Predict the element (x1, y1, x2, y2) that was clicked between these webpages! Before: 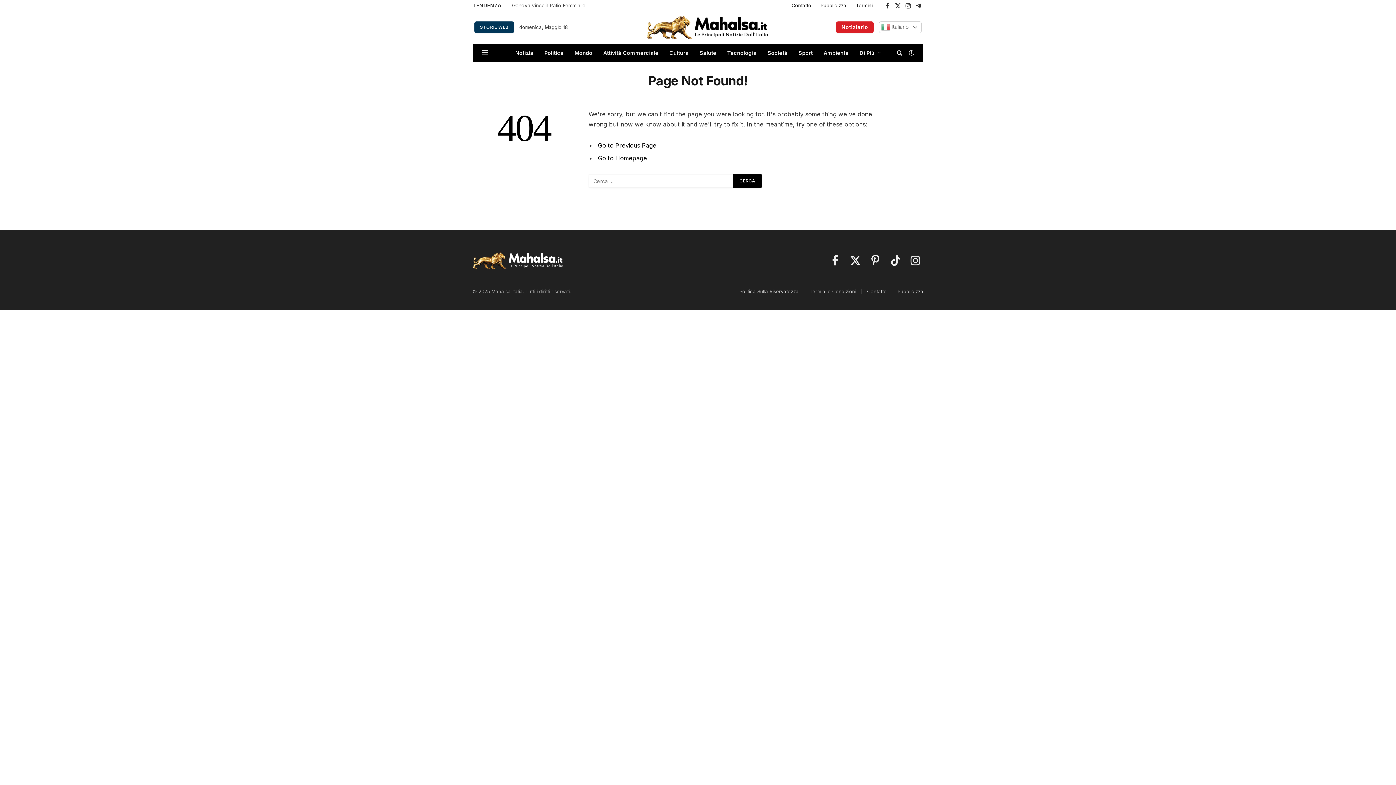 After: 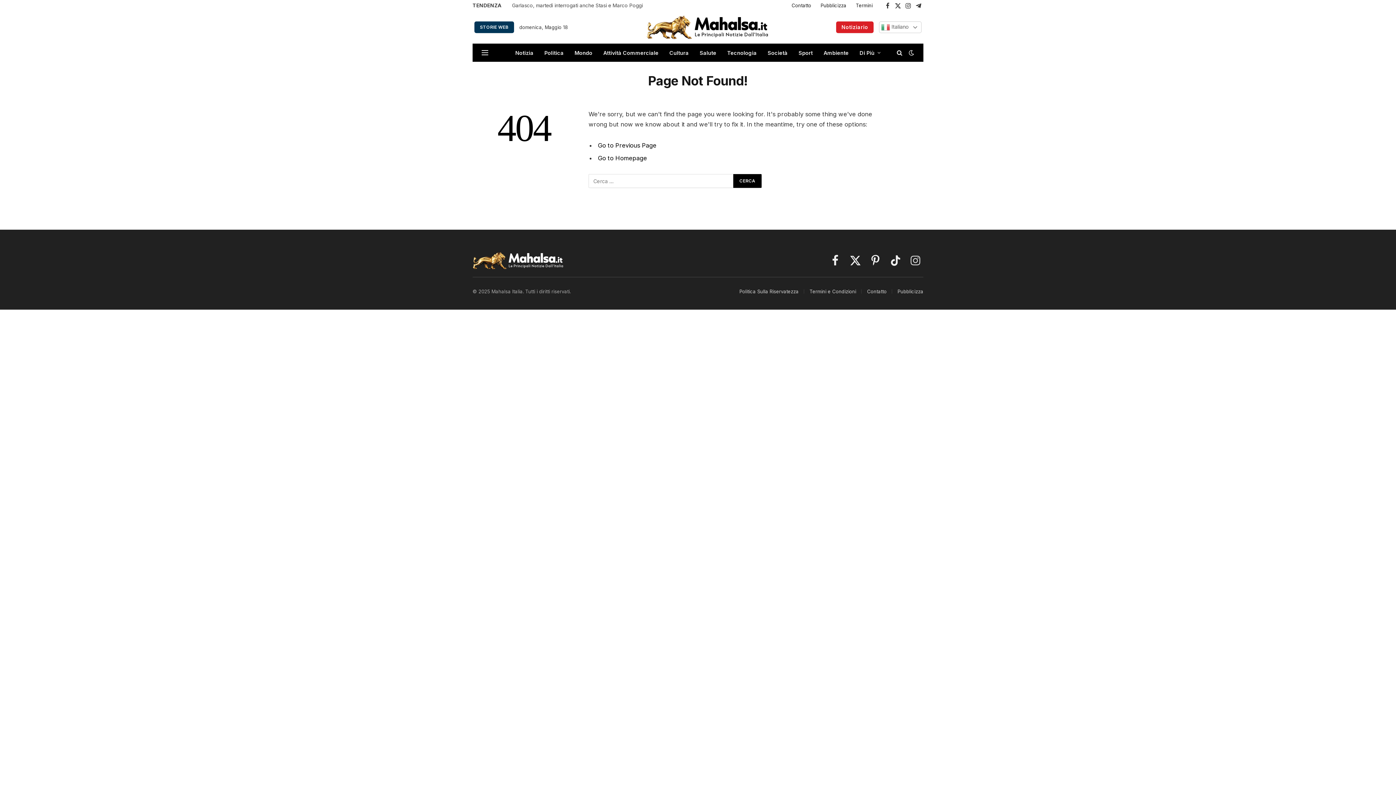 Action: label: Instagram bbox: (907, 251, 923, 269)